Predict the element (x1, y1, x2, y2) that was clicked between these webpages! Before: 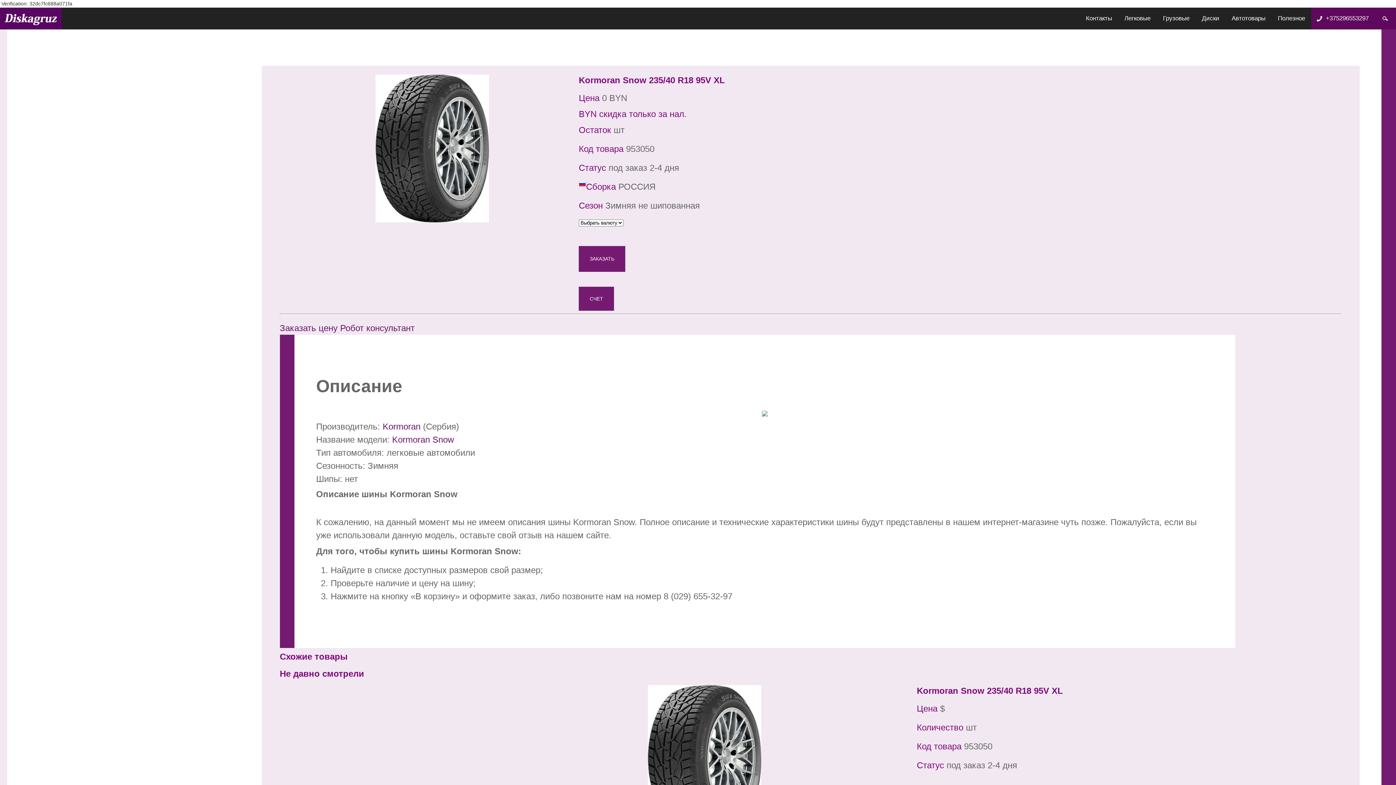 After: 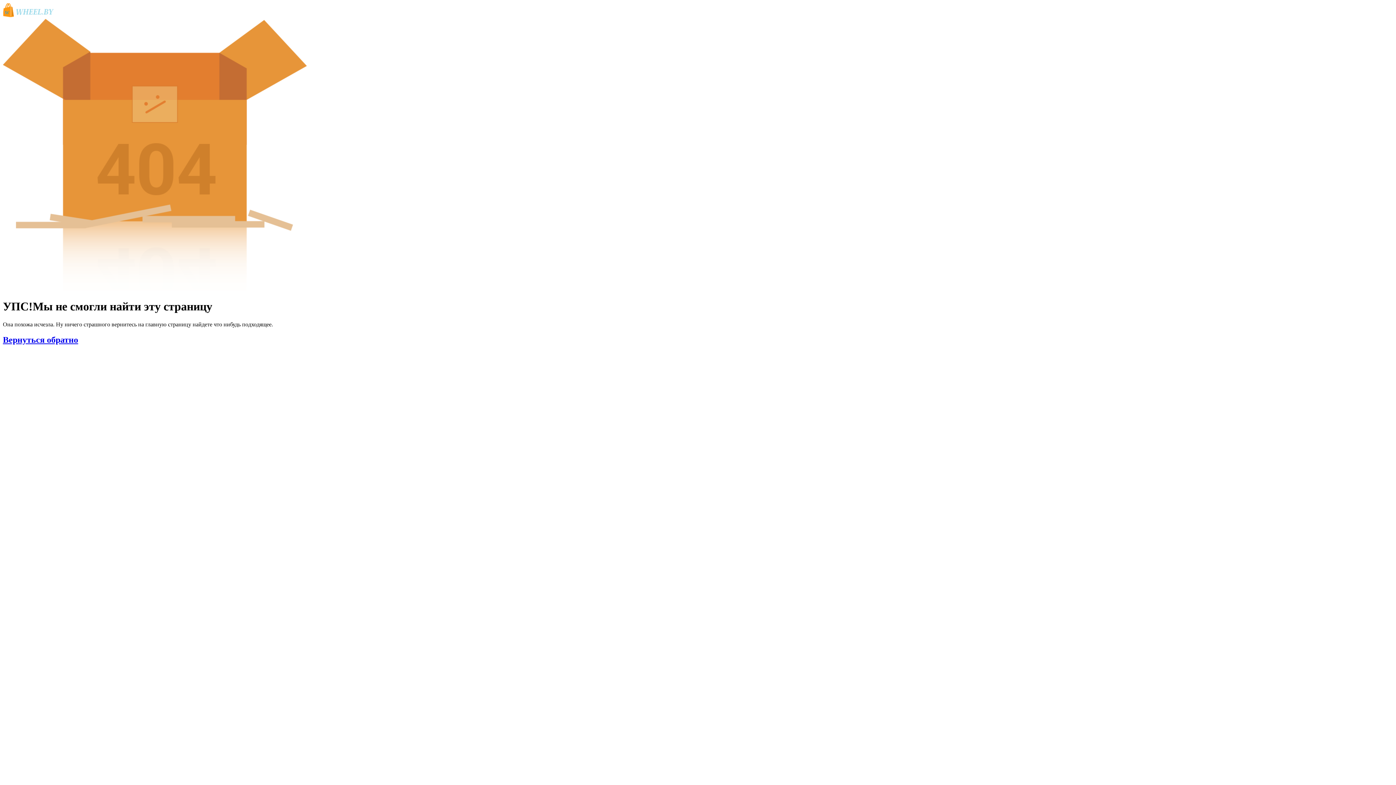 Action: label: Kormoran Snow bbox: (392, 434, 454, 444)